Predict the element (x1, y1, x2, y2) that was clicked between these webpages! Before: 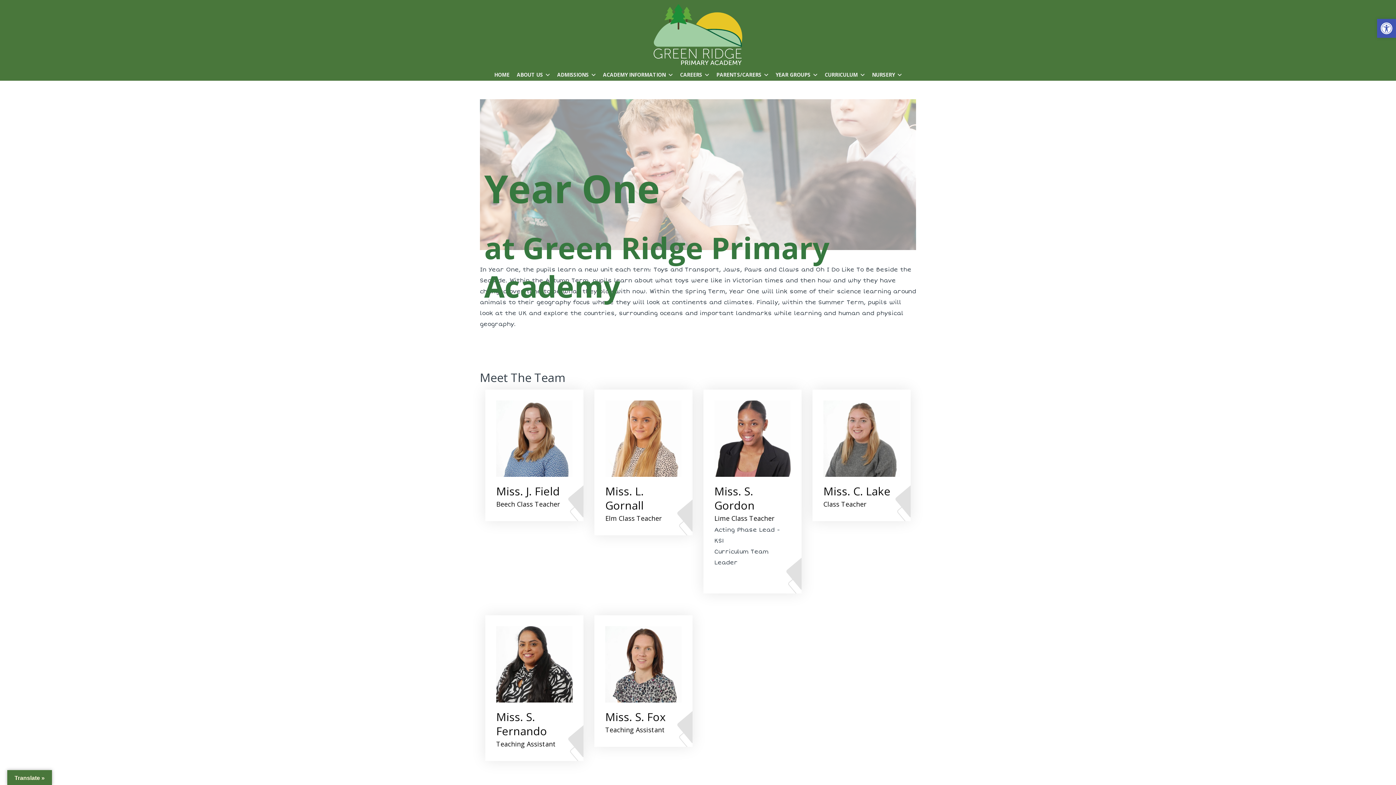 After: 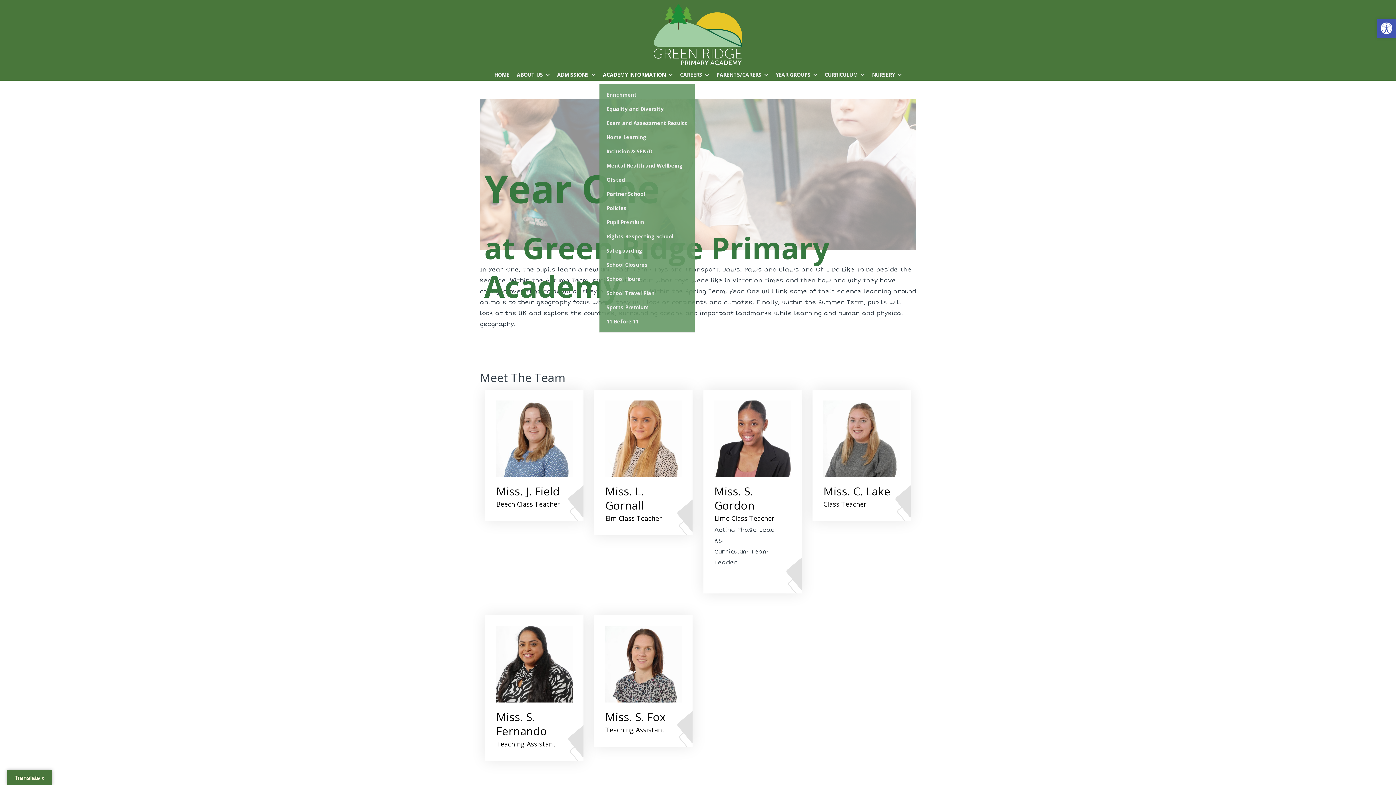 Action: bbox: (599, 65, 676, 84) label: ACADEMY INFORMATION